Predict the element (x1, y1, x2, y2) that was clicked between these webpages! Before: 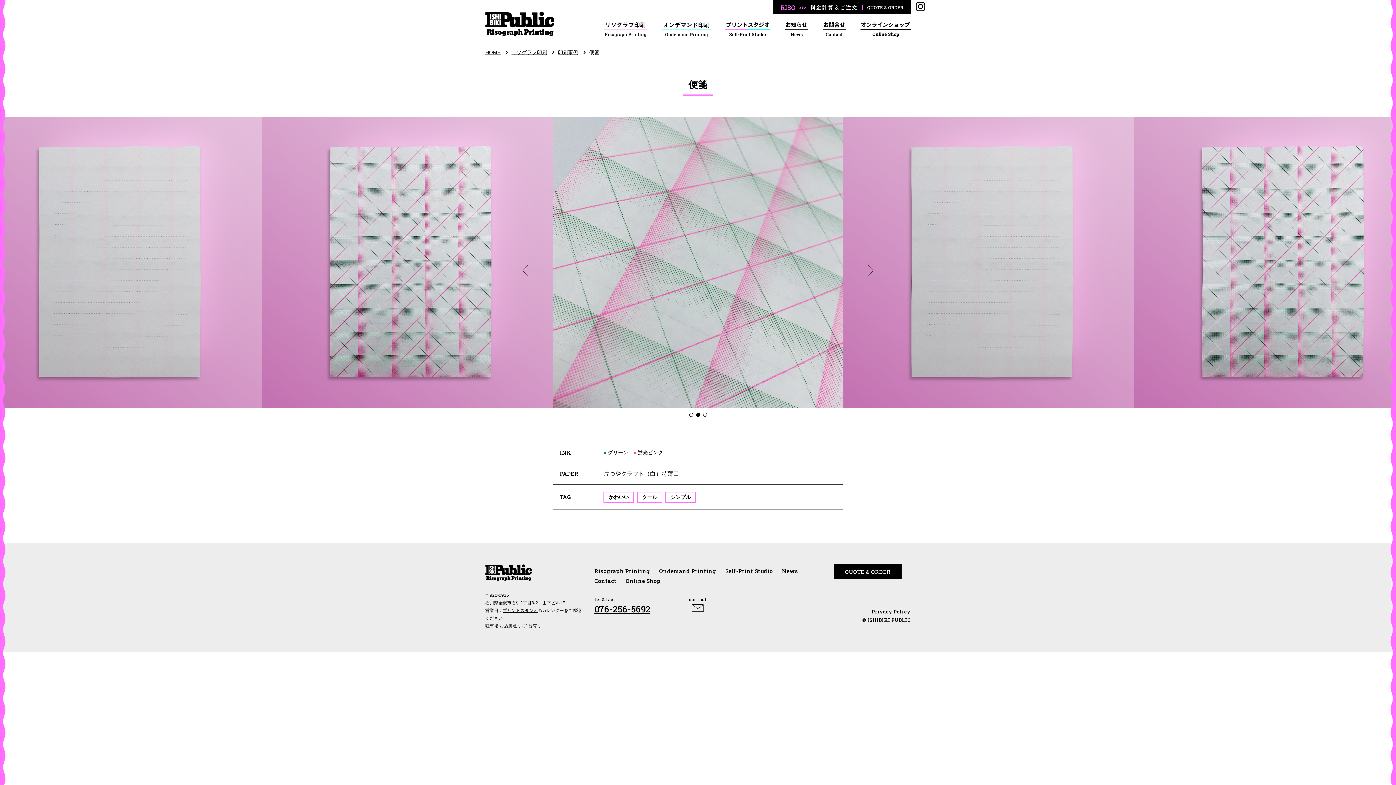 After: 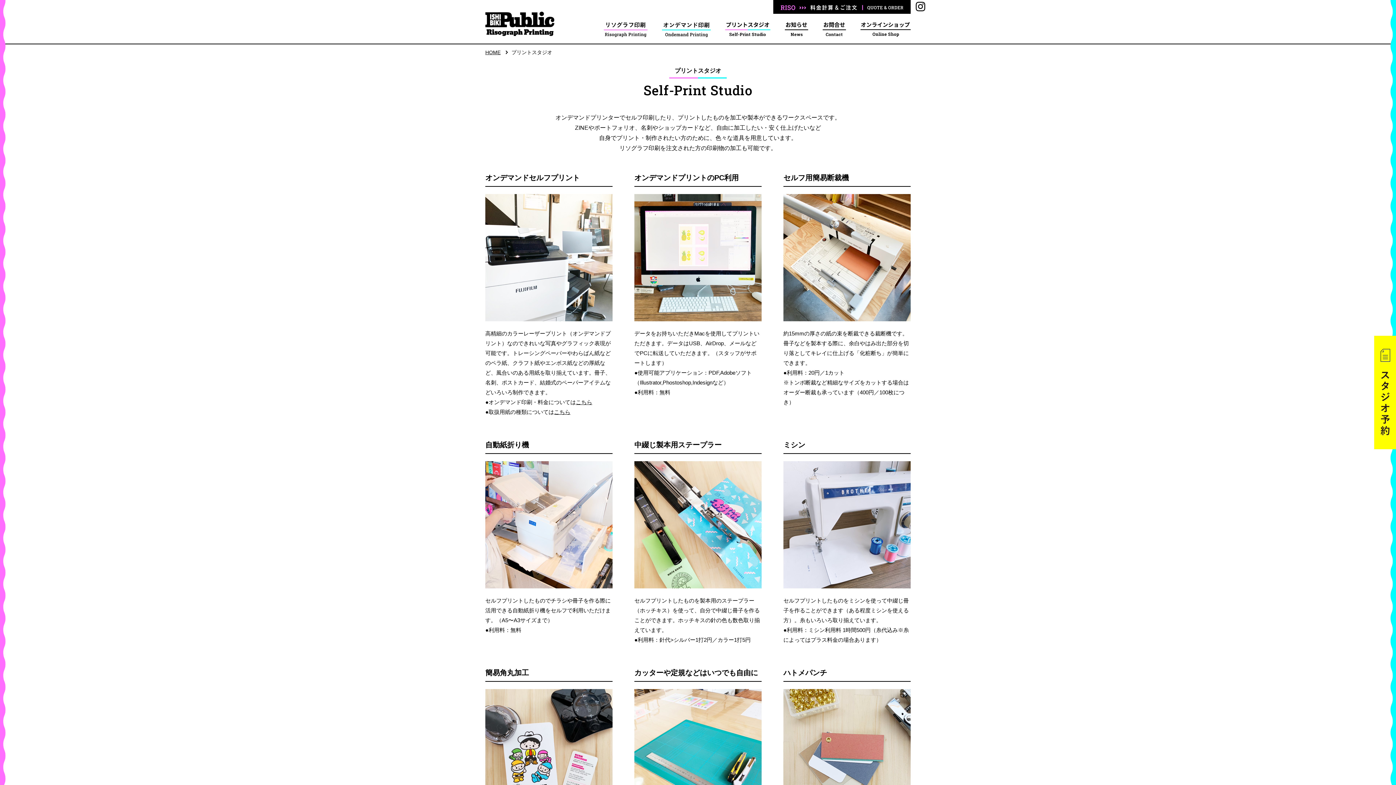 Action: label: プリントスタジオ bbox: (502, 608, 537, 613)